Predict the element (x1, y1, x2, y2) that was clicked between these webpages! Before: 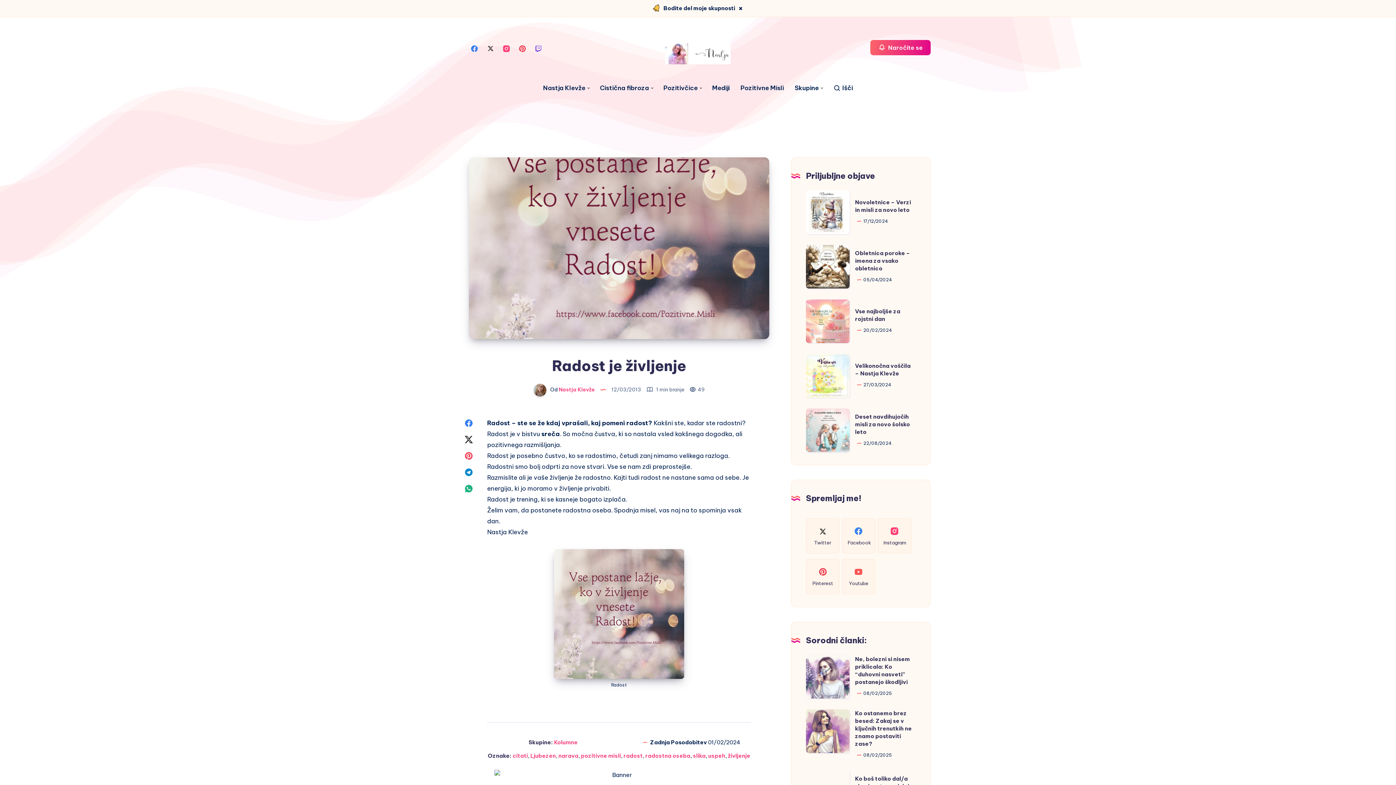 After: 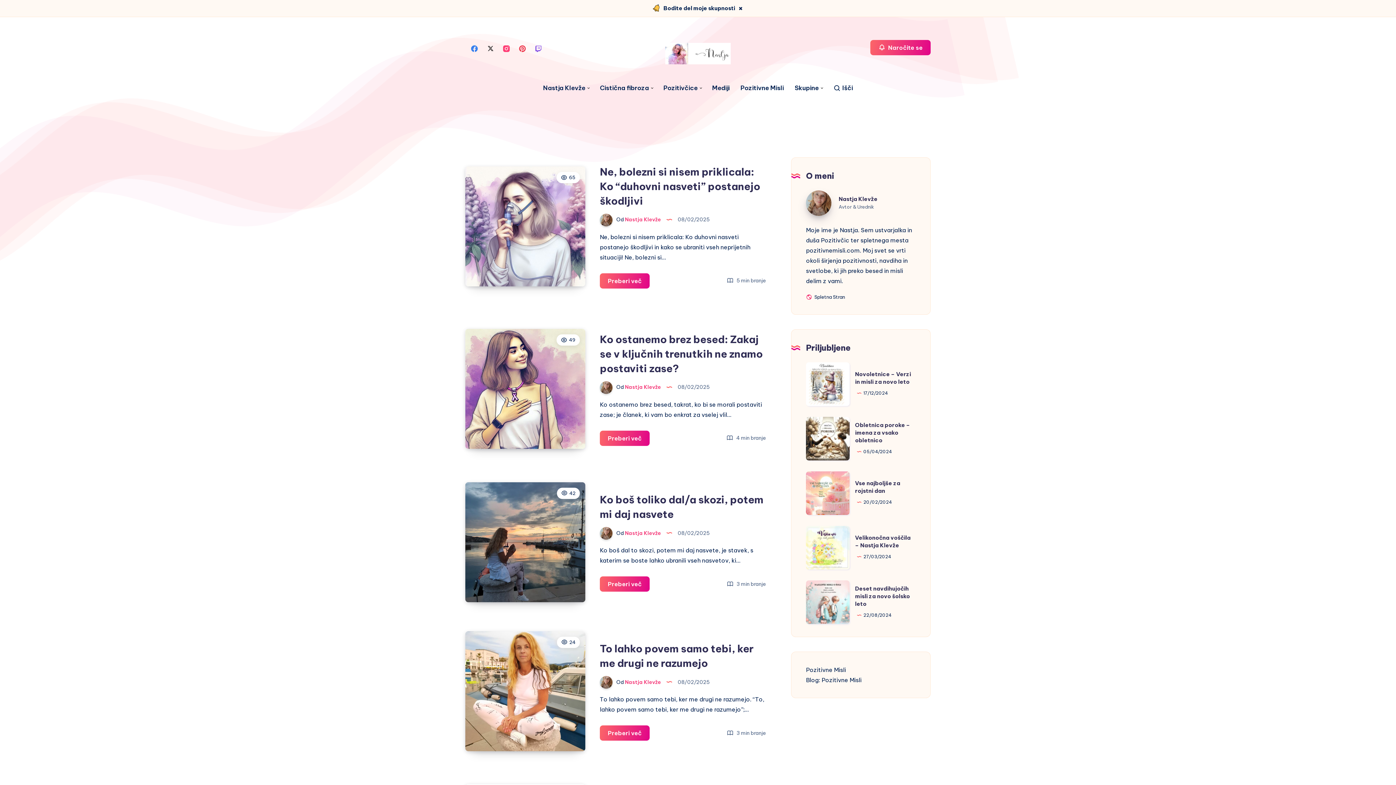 Action: bbox: (665, 42, 730, 64)